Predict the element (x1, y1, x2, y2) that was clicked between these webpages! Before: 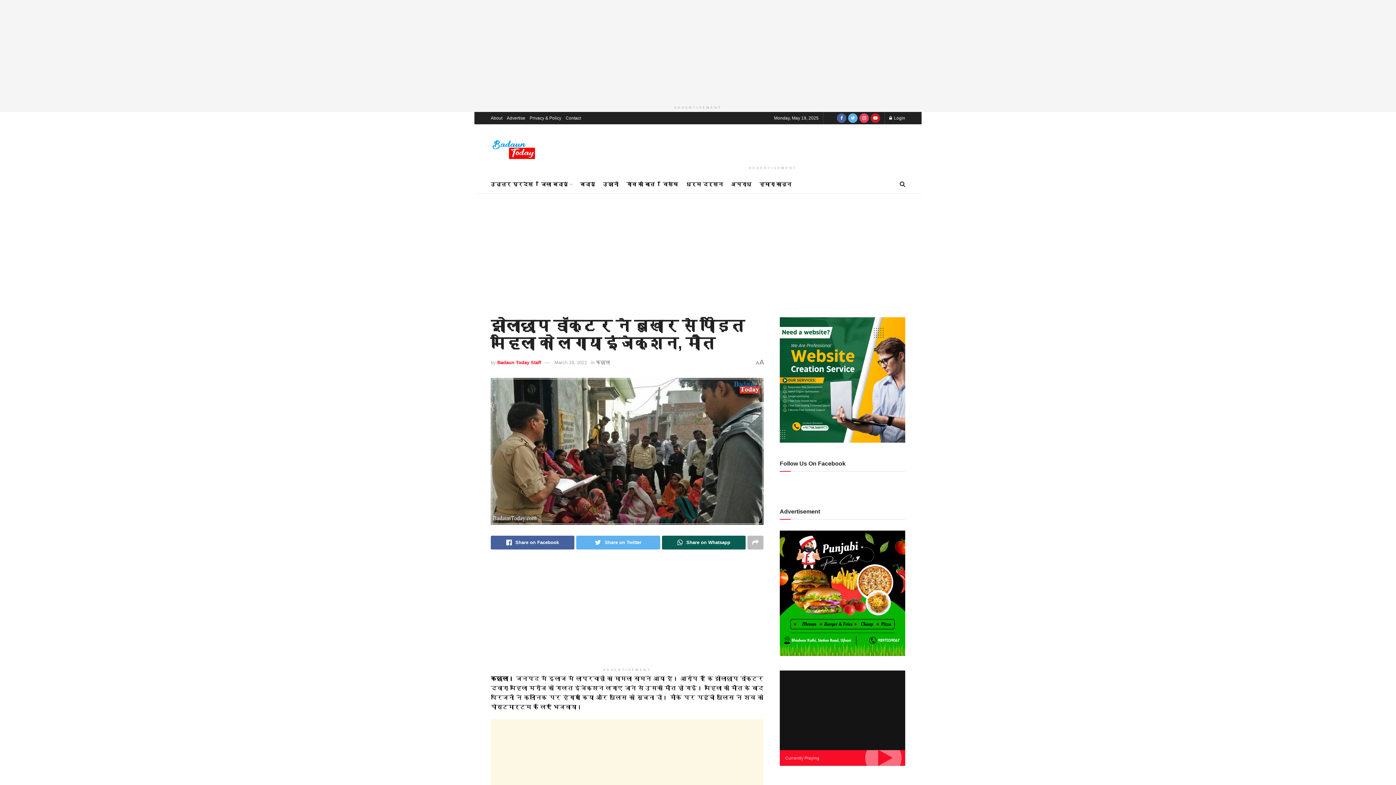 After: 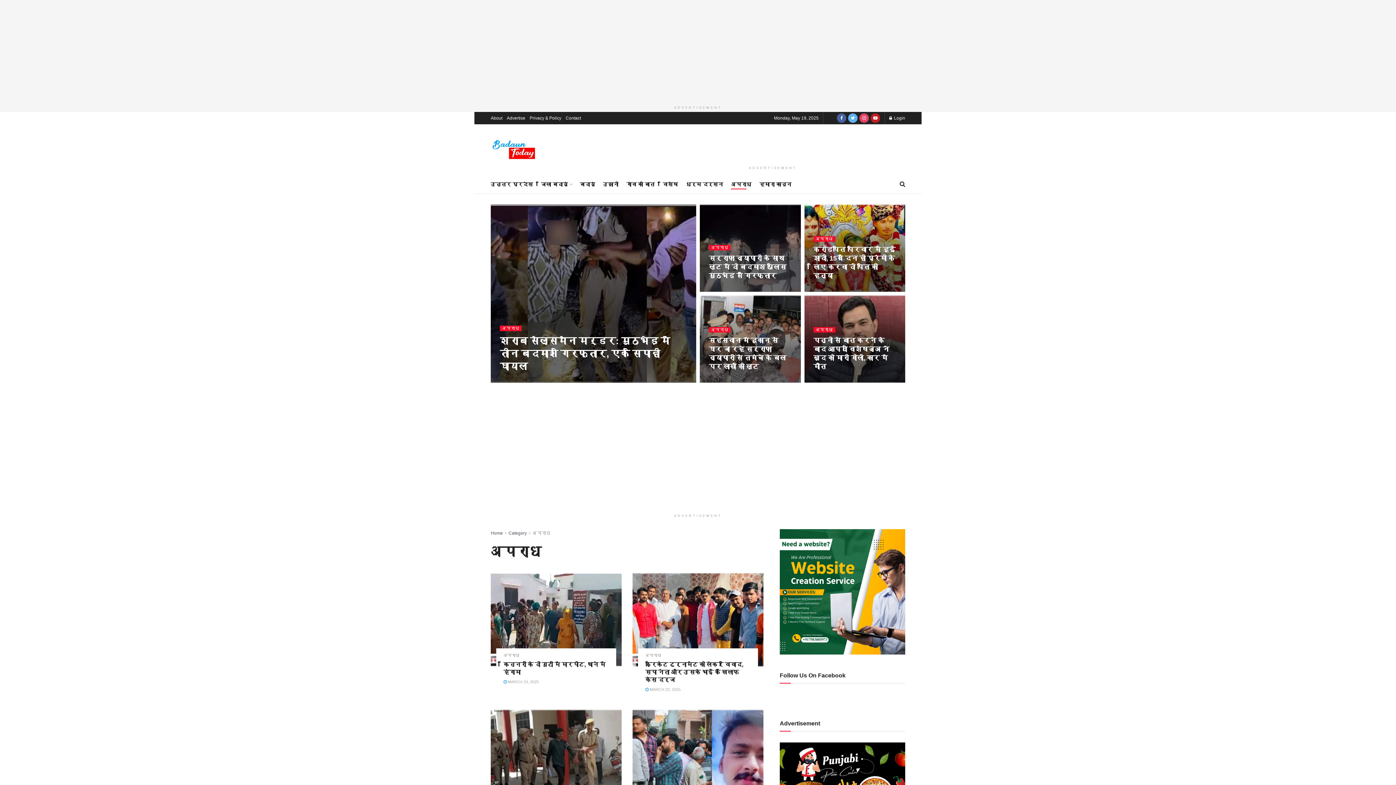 Action: bbox: (731, 179, 751, 189) label: अपराध